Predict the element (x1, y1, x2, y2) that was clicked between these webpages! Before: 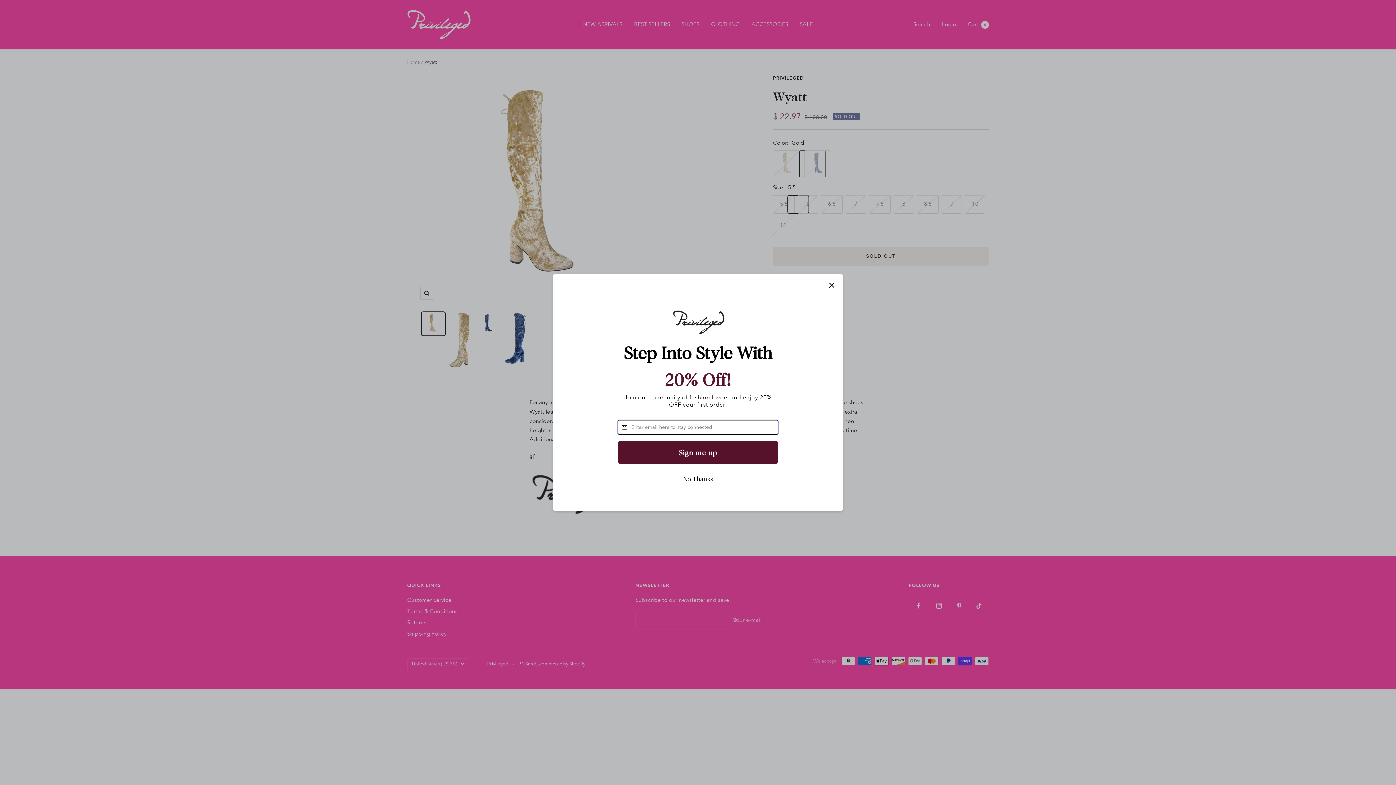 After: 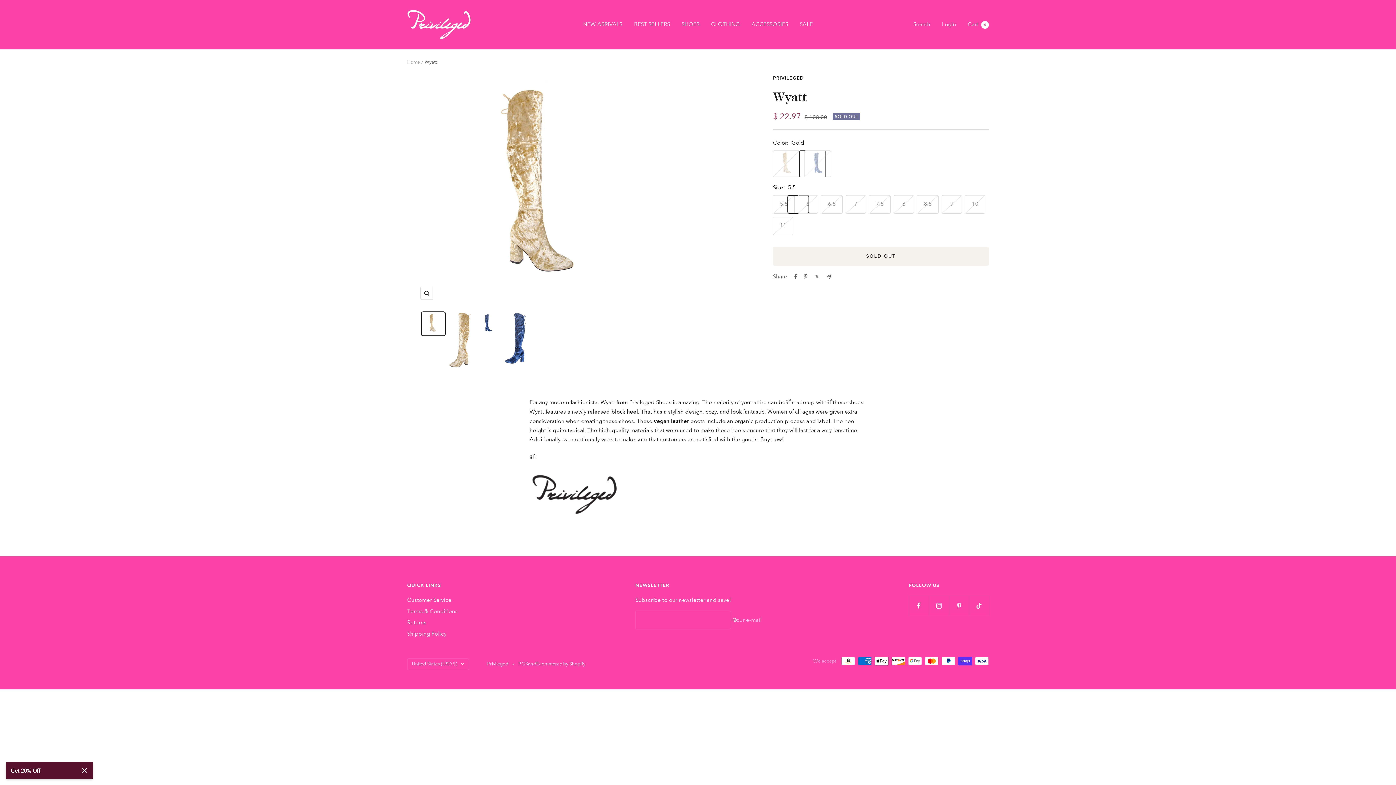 Action: bbox: (826, 267, 837, 279) label: Close